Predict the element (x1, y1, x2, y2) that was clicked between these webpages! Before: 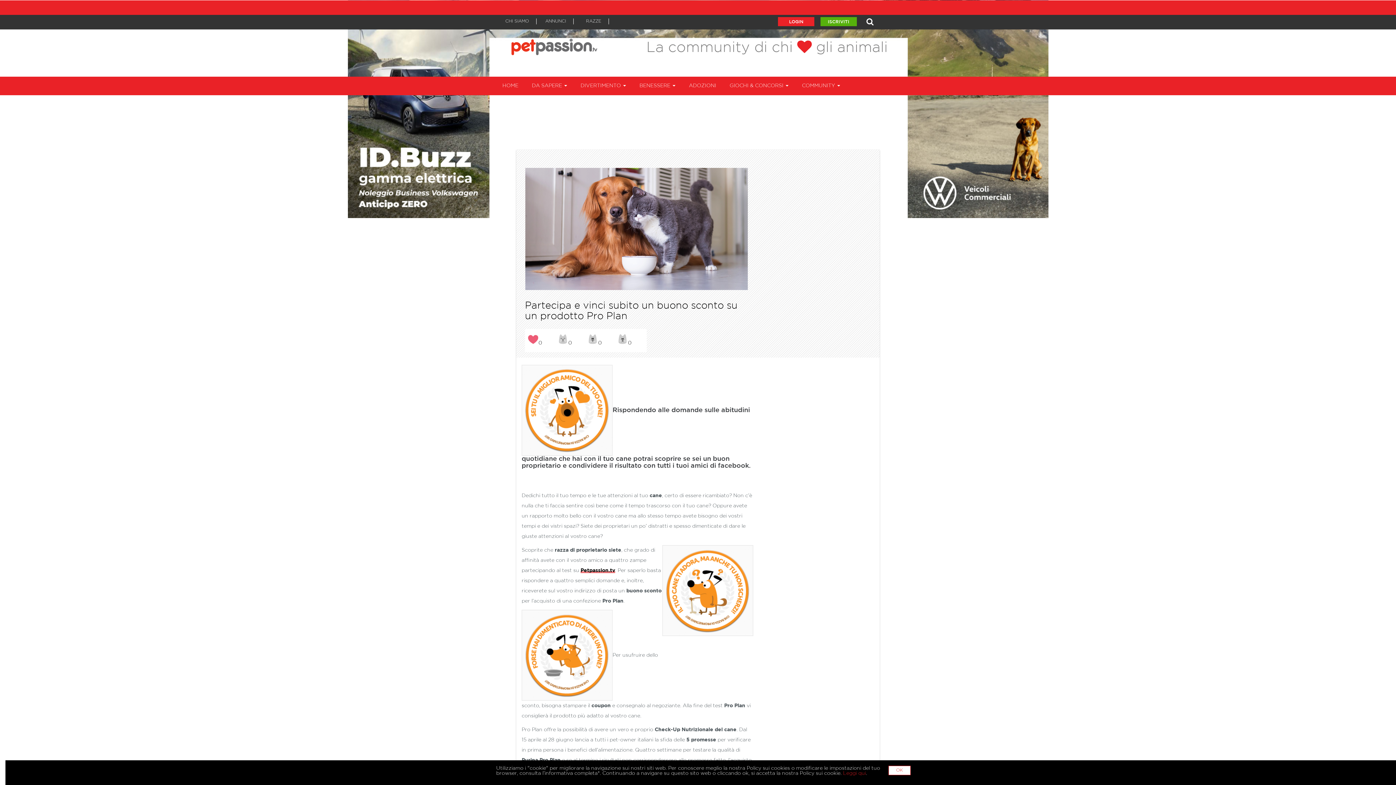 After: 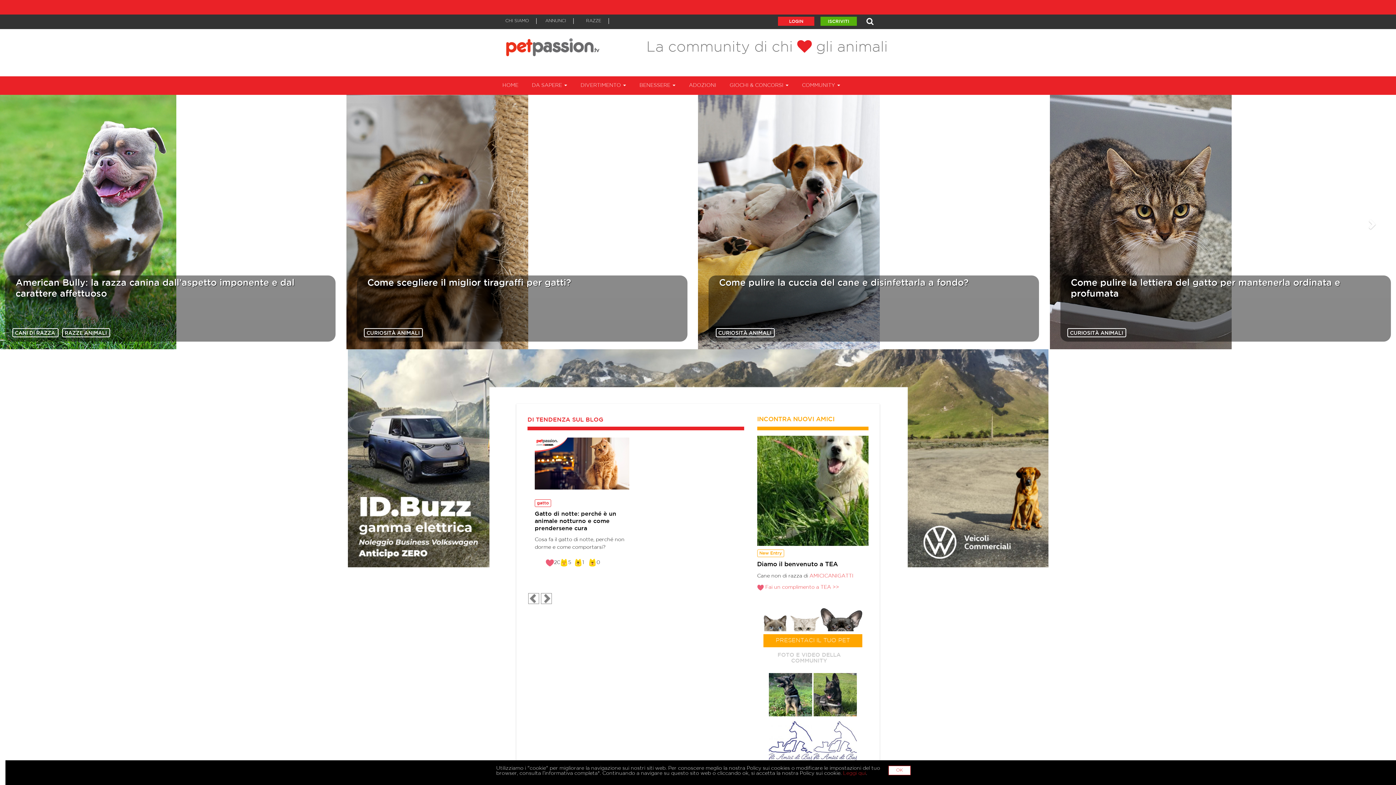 Action: bbox: (497, 76, 524, 94) label: HOME